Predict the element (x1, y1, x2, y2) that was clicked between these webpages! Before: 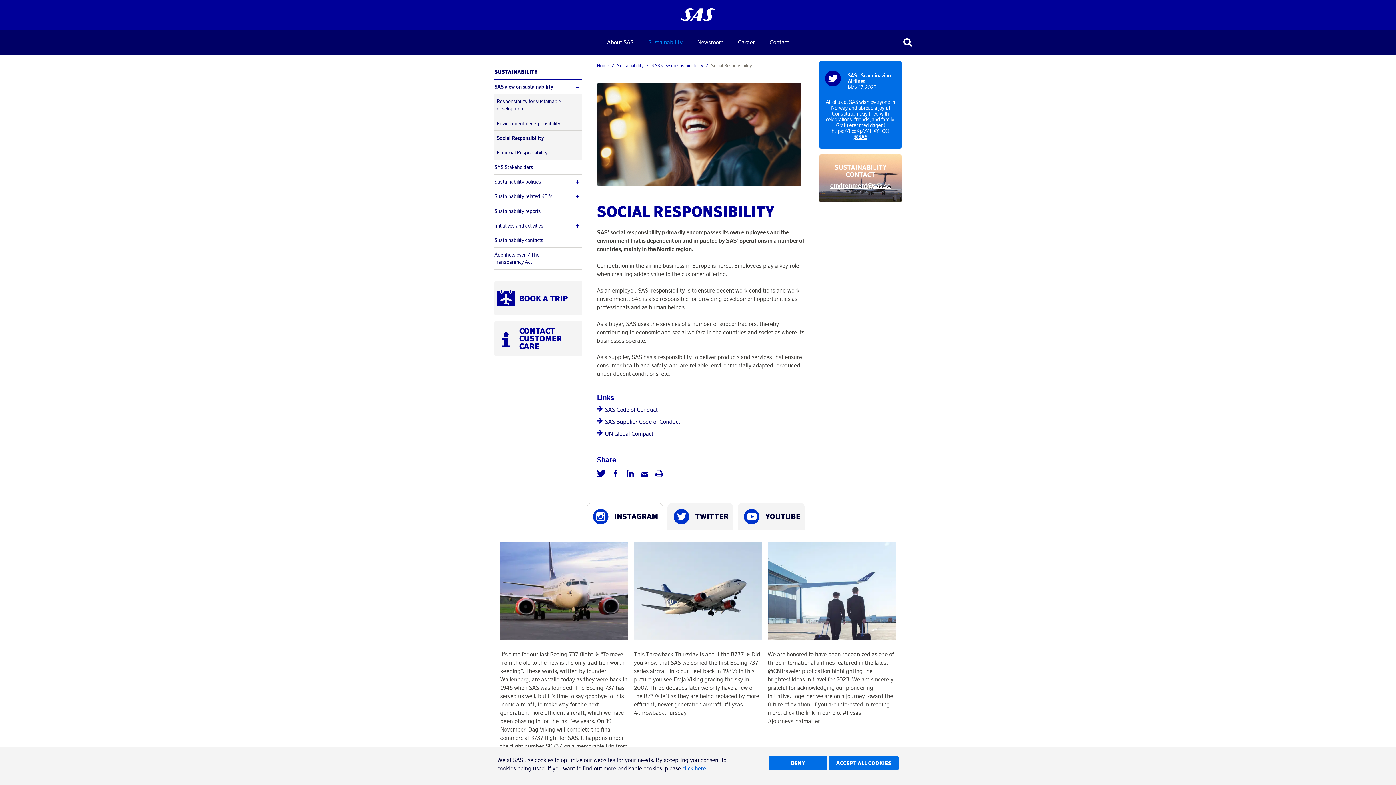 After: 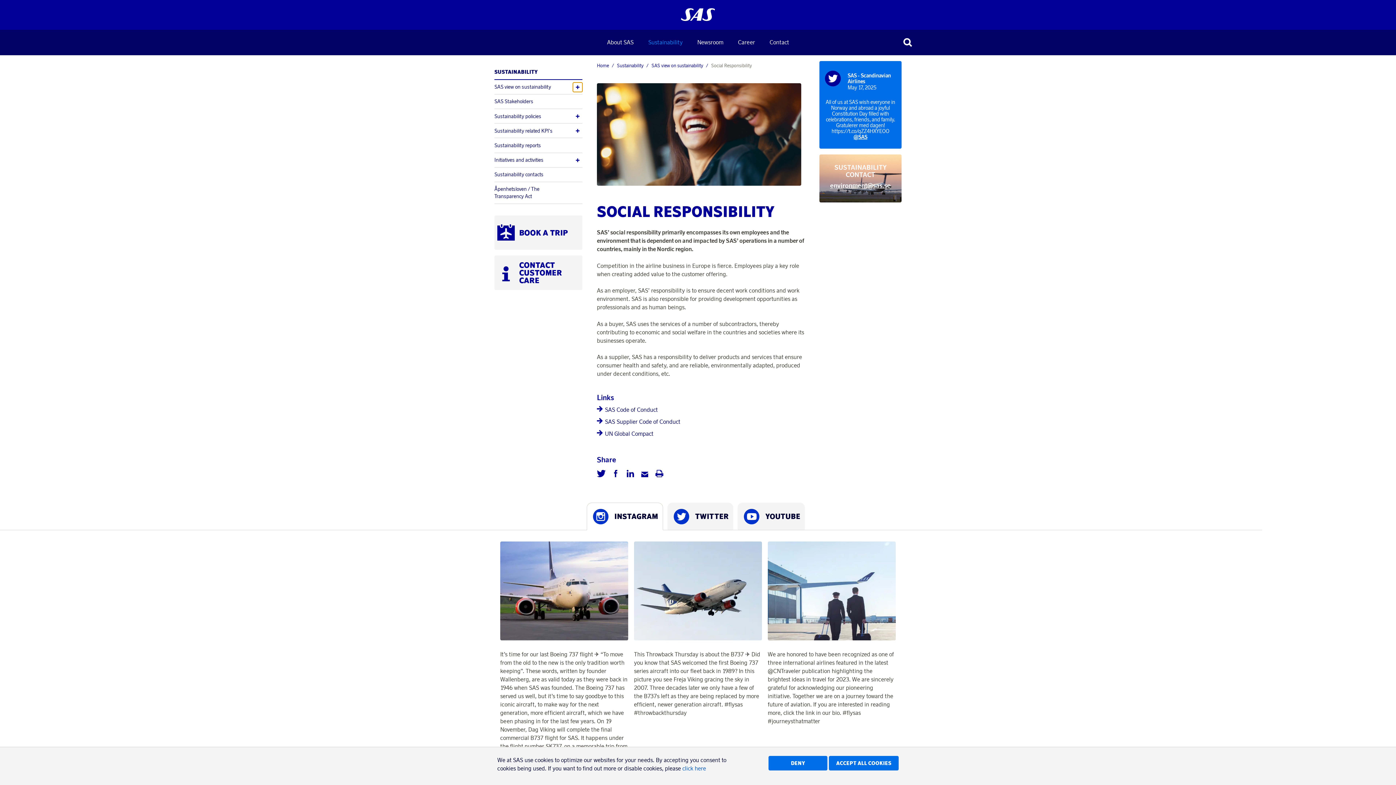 Action: bbox: (573, 82, 582, 91)